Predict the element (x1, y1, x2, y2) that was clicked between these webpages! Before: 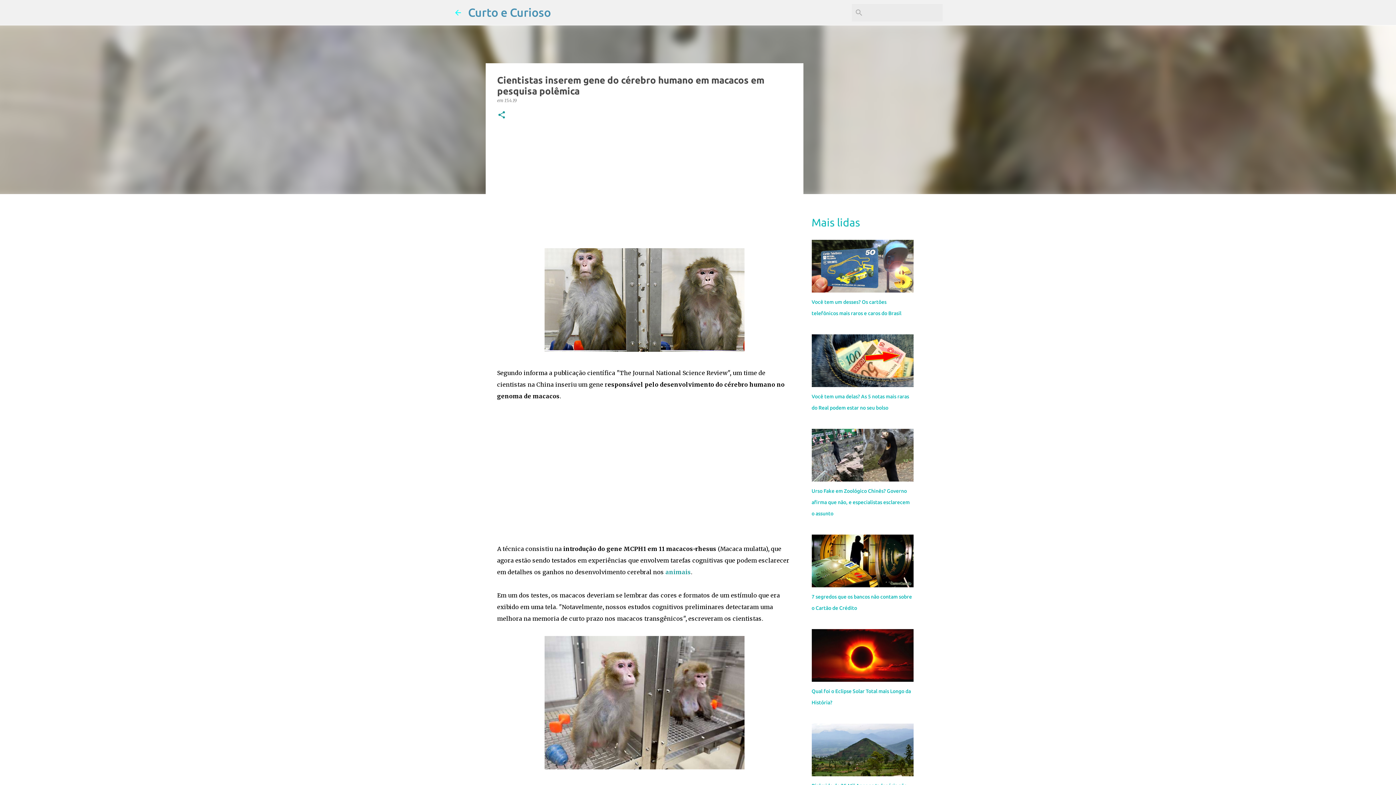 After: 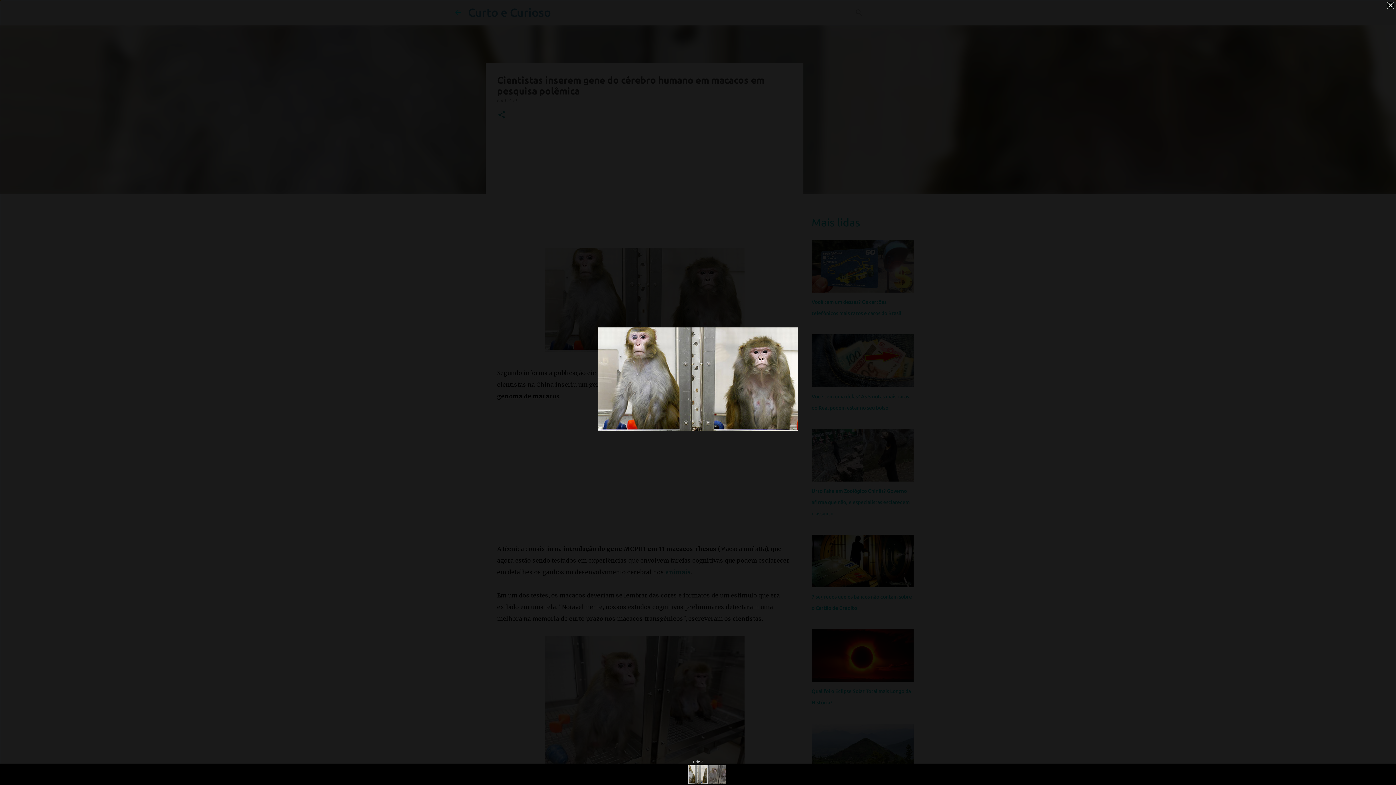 Action: bbox: (544, 248, 744, 355)